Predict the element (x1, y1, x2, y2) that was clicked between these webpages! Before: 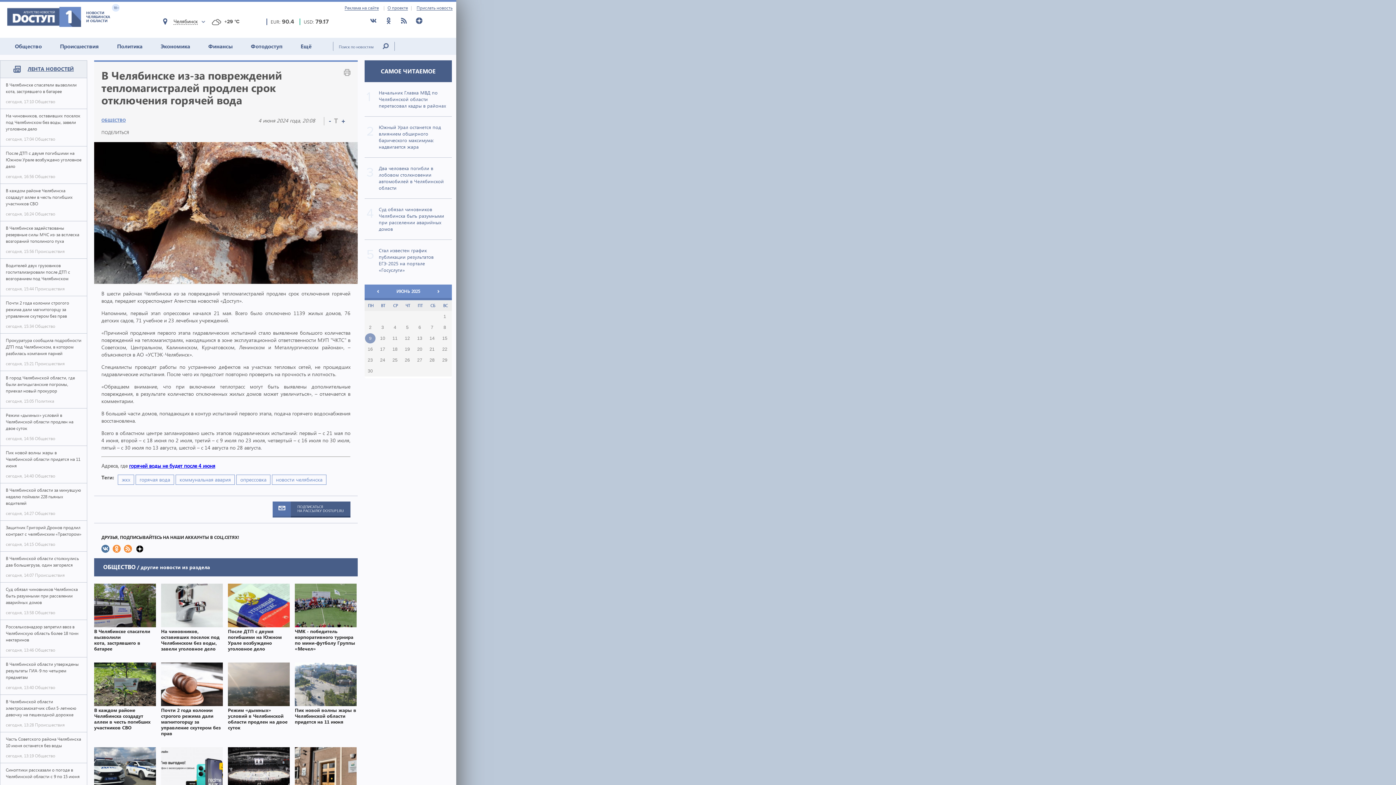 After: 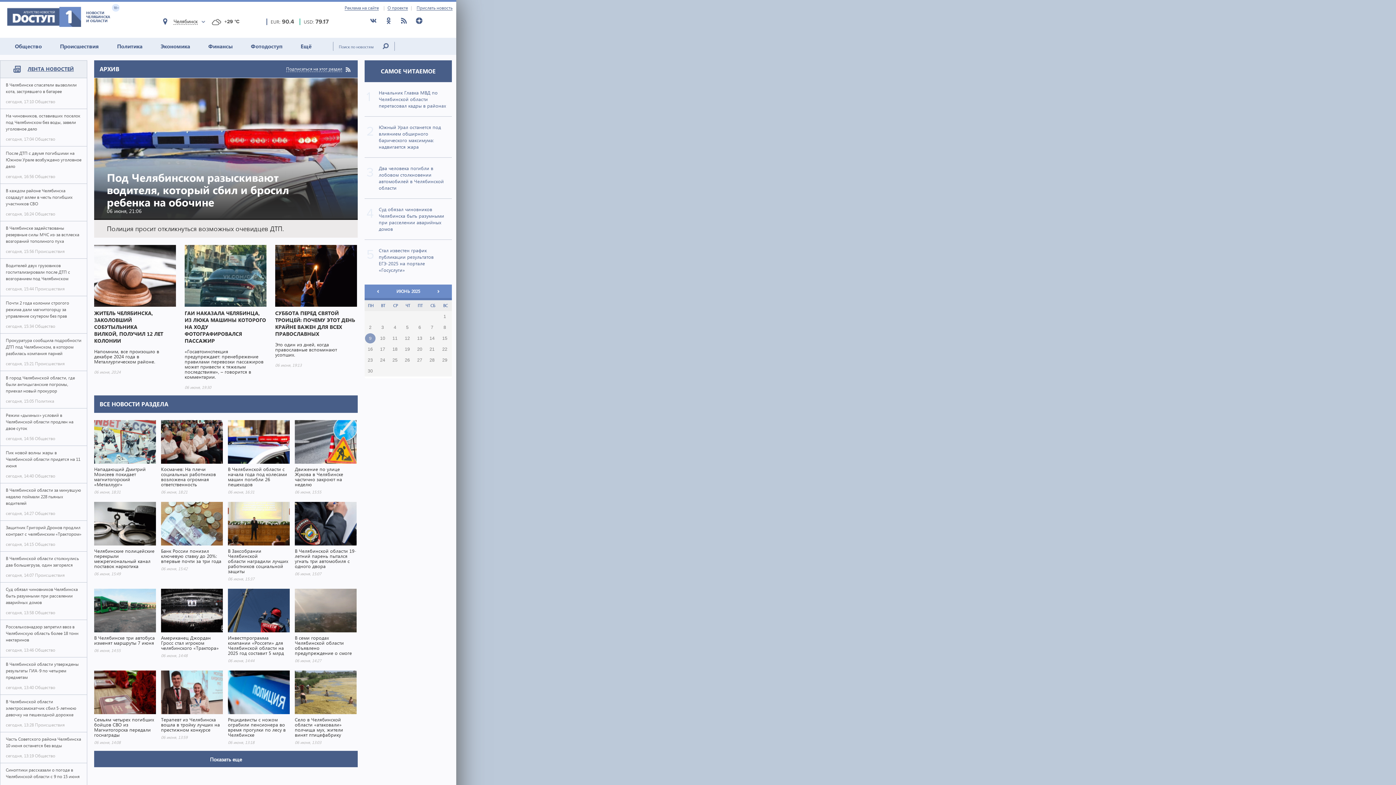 Action: bbox: (414, 322, 425, 332) label: 6